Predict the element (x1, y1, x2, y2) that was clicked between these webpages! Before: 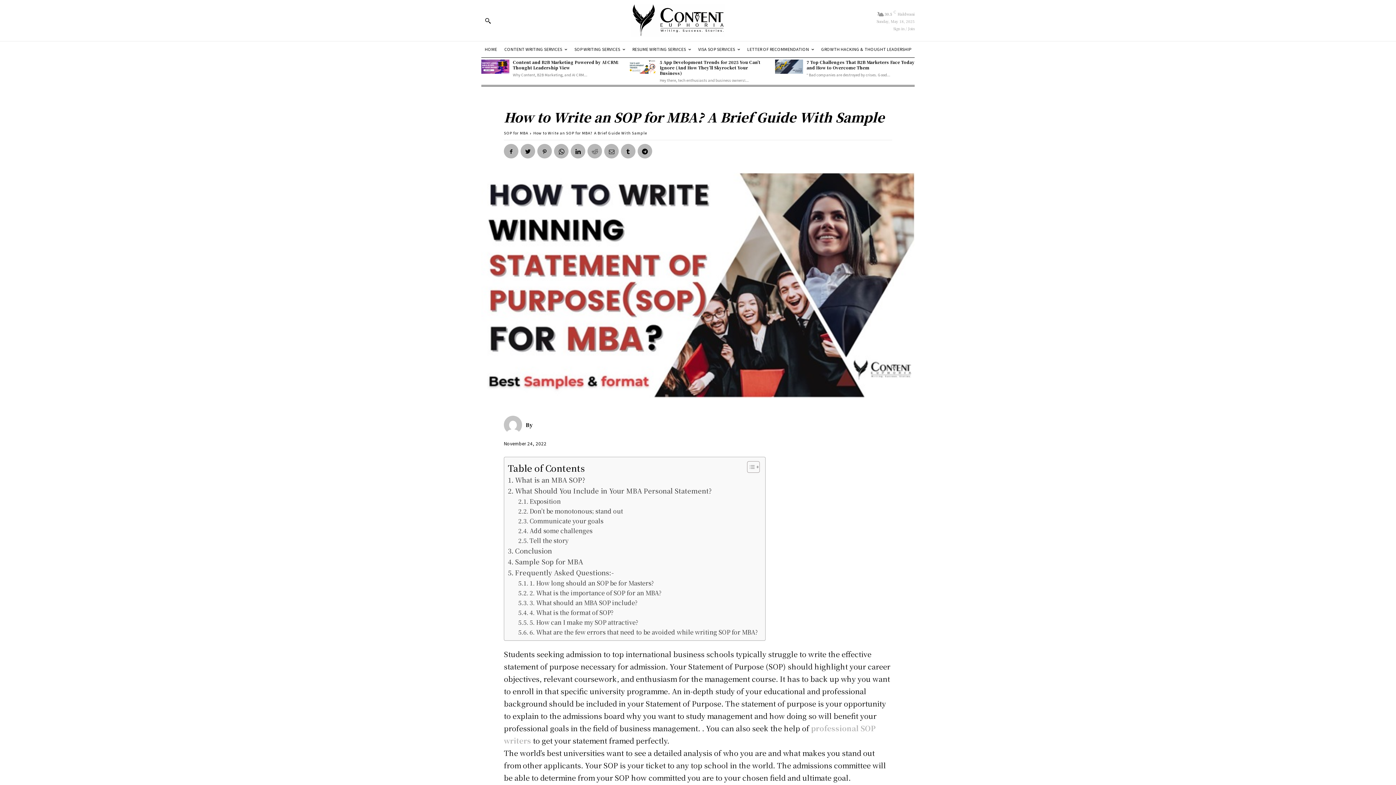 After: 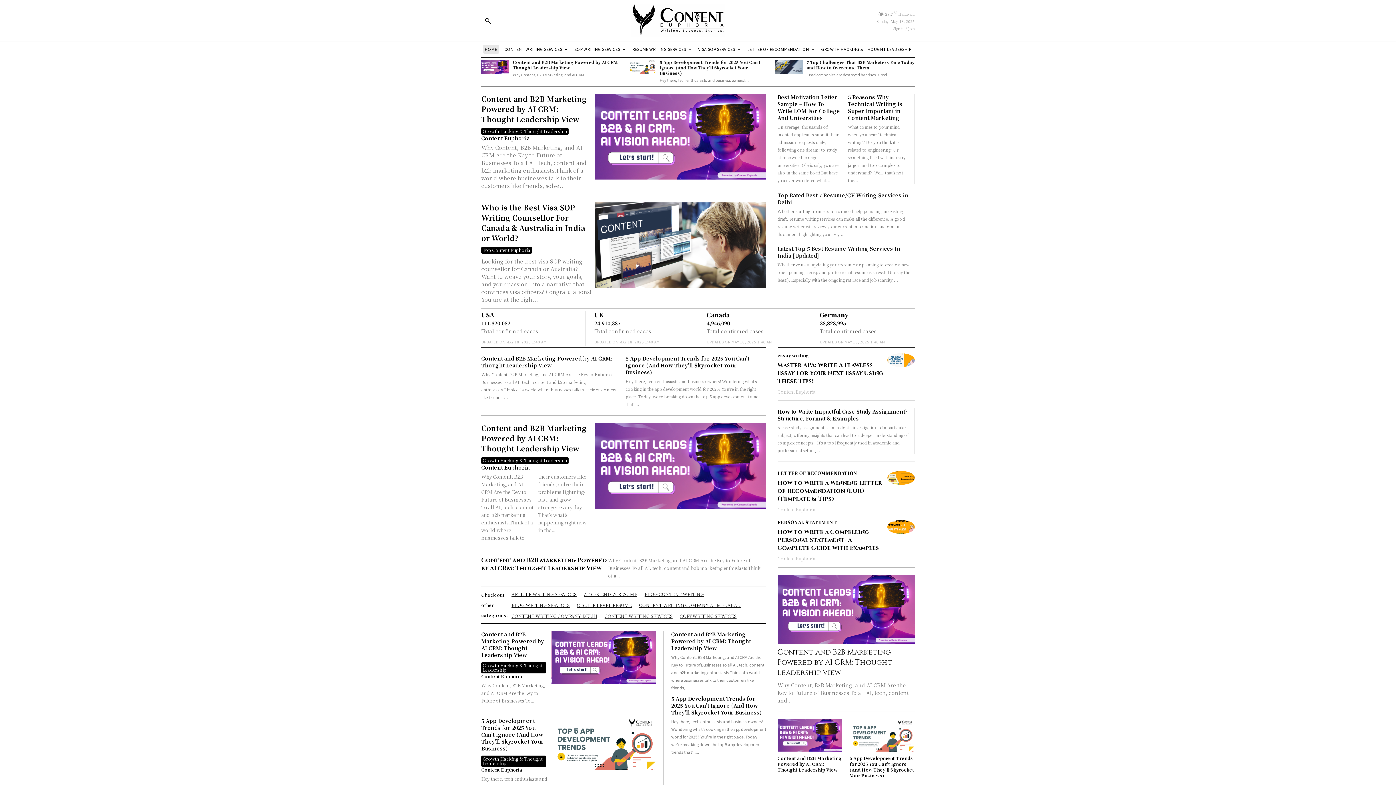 Action: bbox: (483, 44, 499, 53) label: HOME